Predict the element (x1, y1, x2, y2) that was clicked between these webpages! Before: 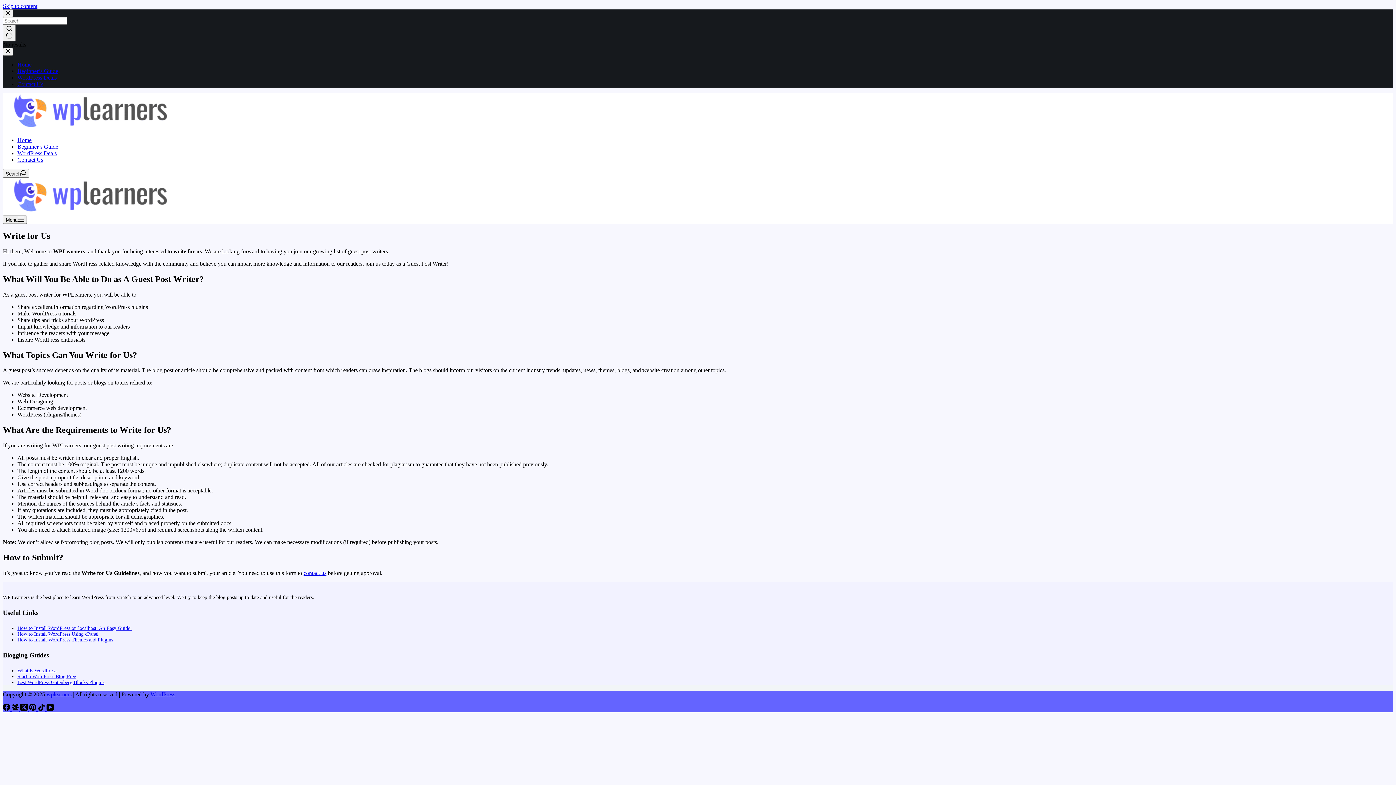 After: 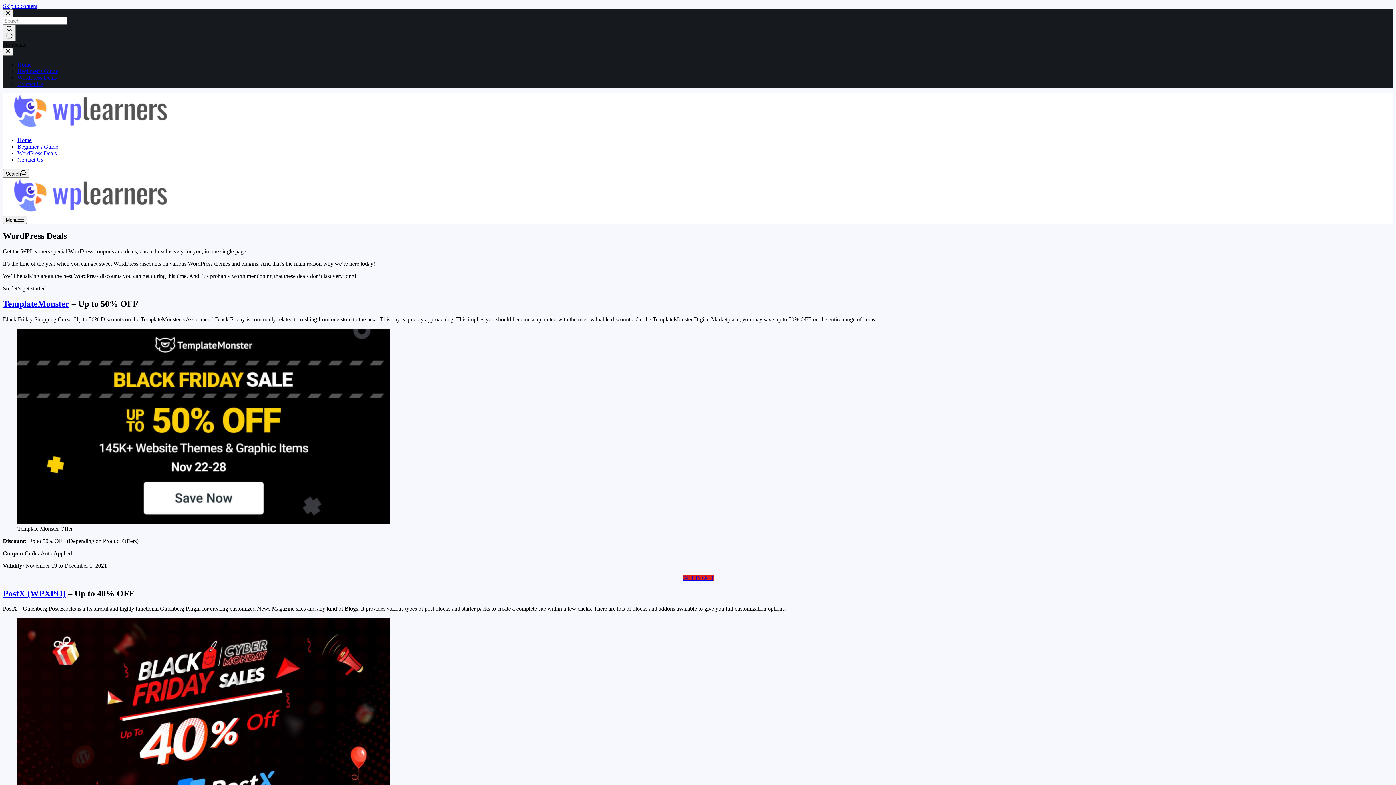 Action: label: WordPress Deals bbox: (17, 74, 56, 80)